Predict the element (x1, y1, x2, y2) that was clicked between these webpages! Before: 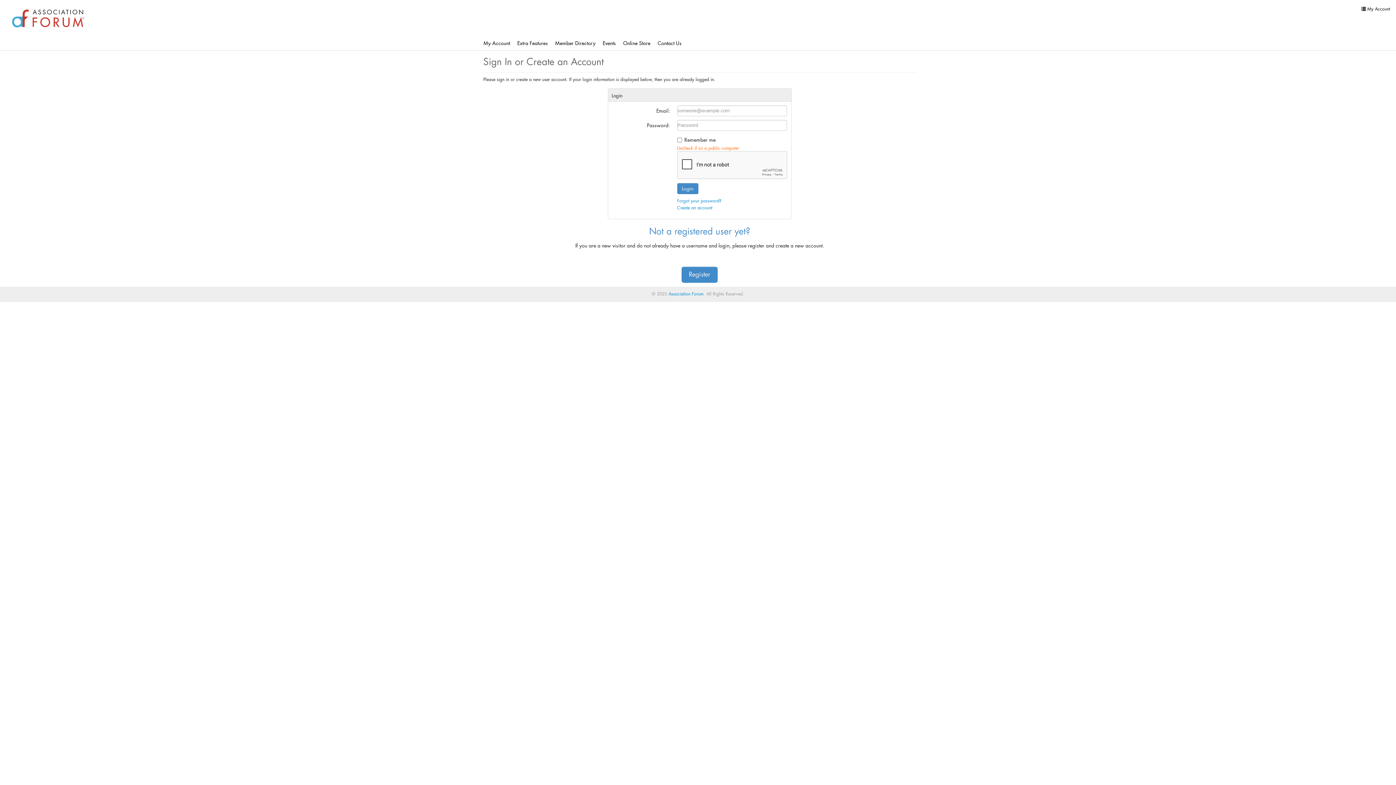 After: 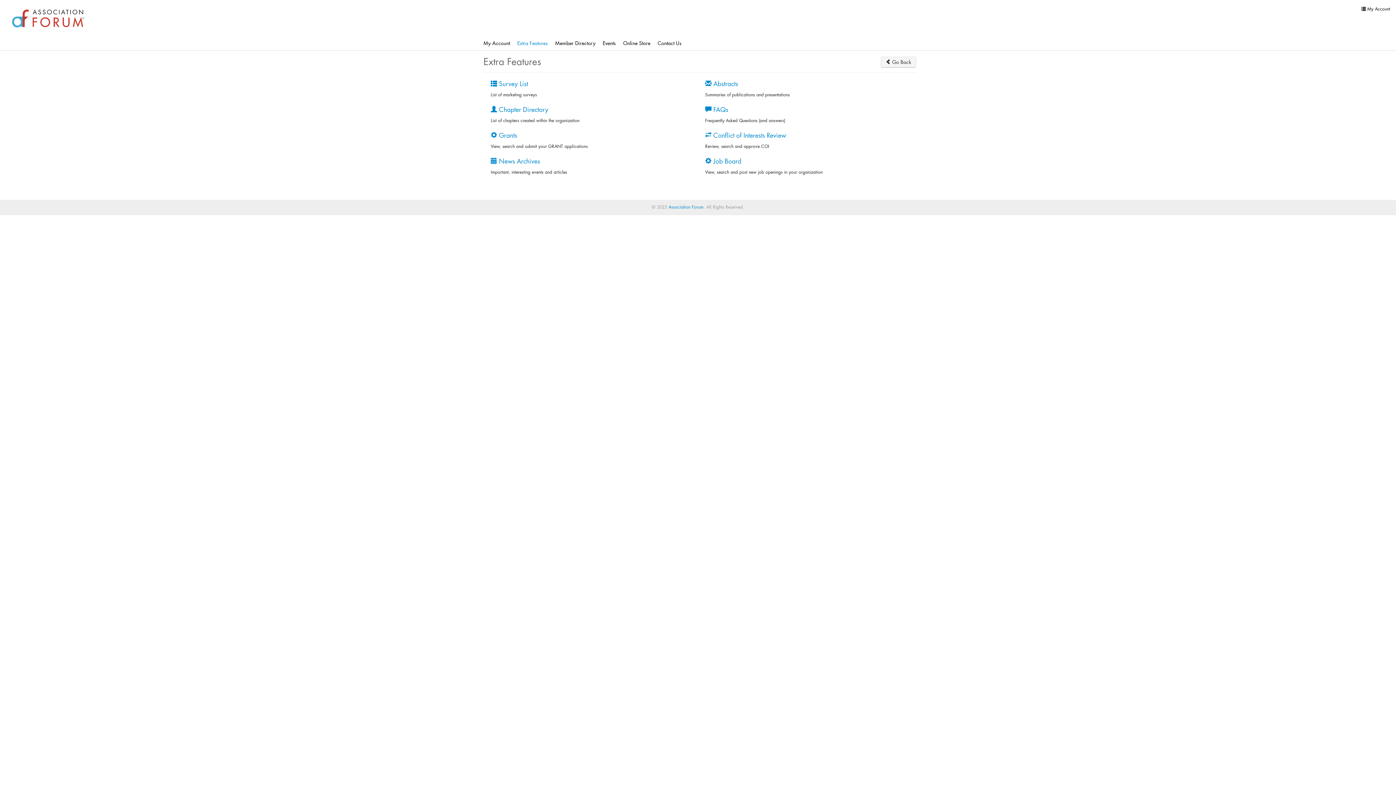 Action: label: Extra Features bbox: (513, 36, 551, 50)